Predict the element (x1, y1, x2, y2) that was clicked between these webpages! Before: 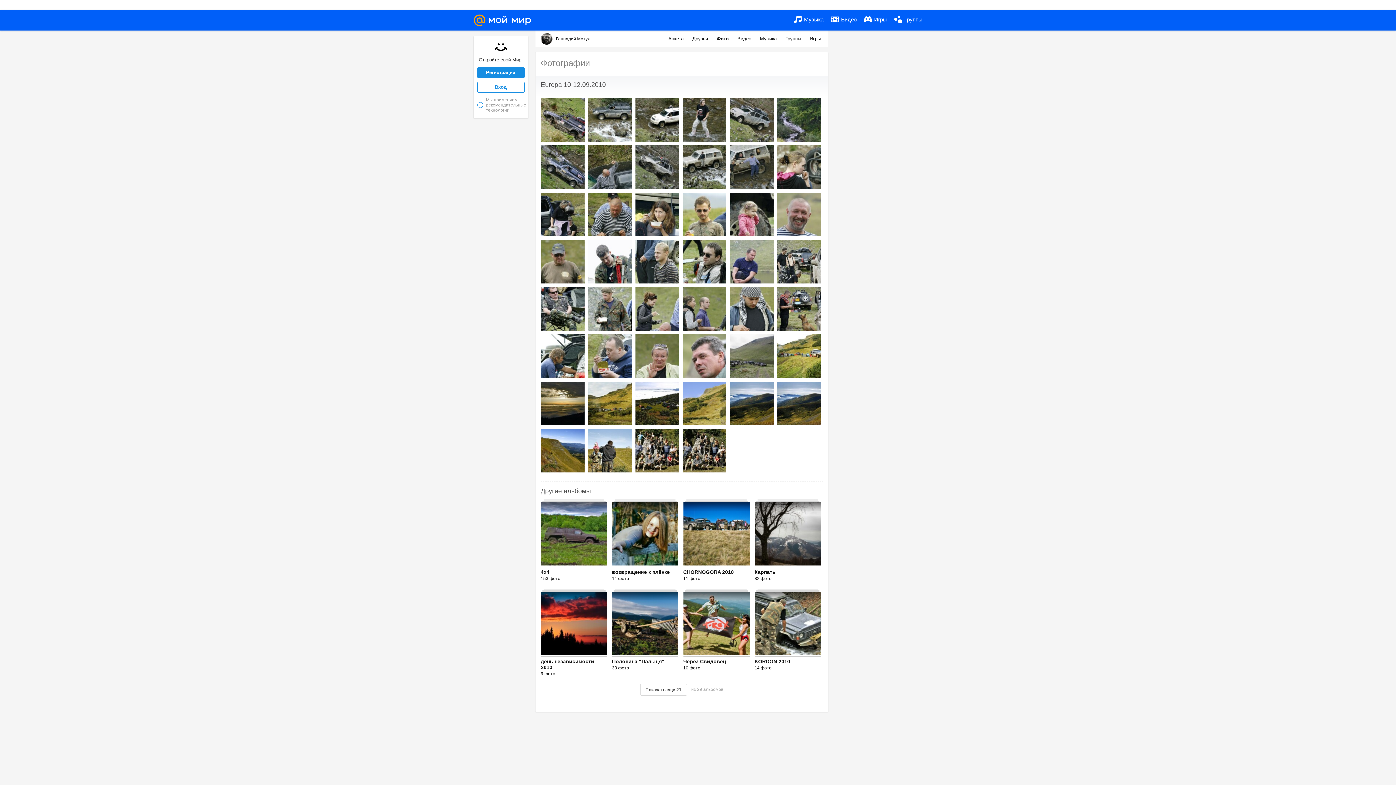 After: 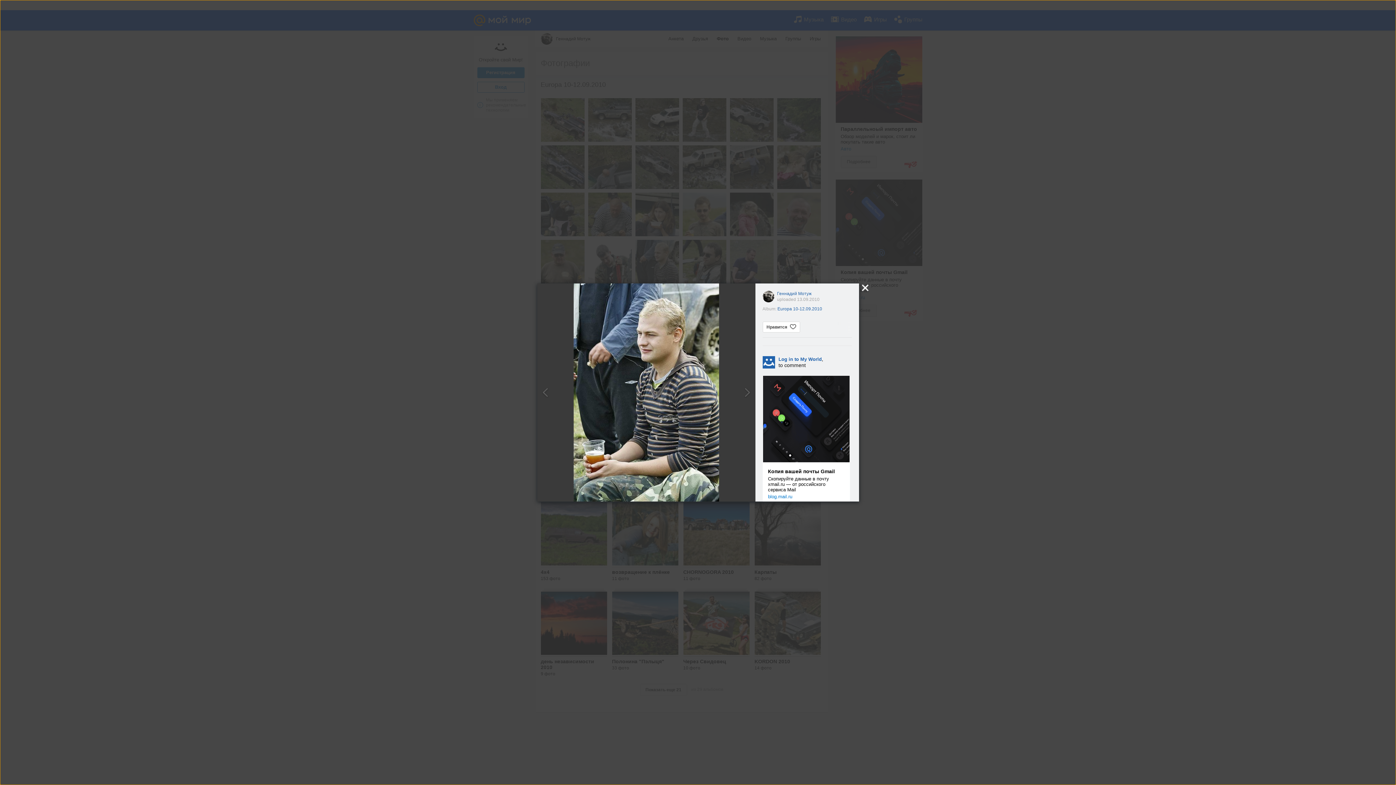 Action: bbox: (635, 240, 679, 283)